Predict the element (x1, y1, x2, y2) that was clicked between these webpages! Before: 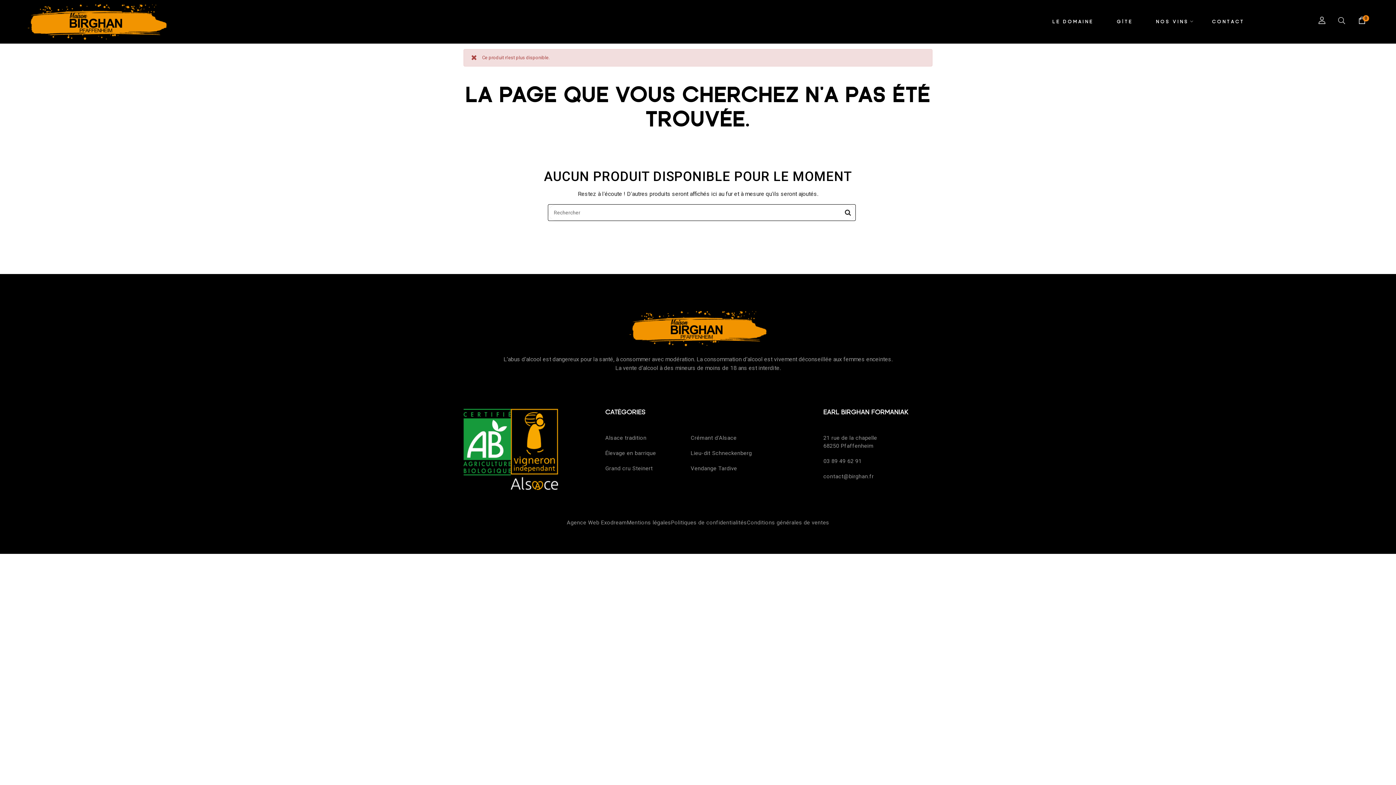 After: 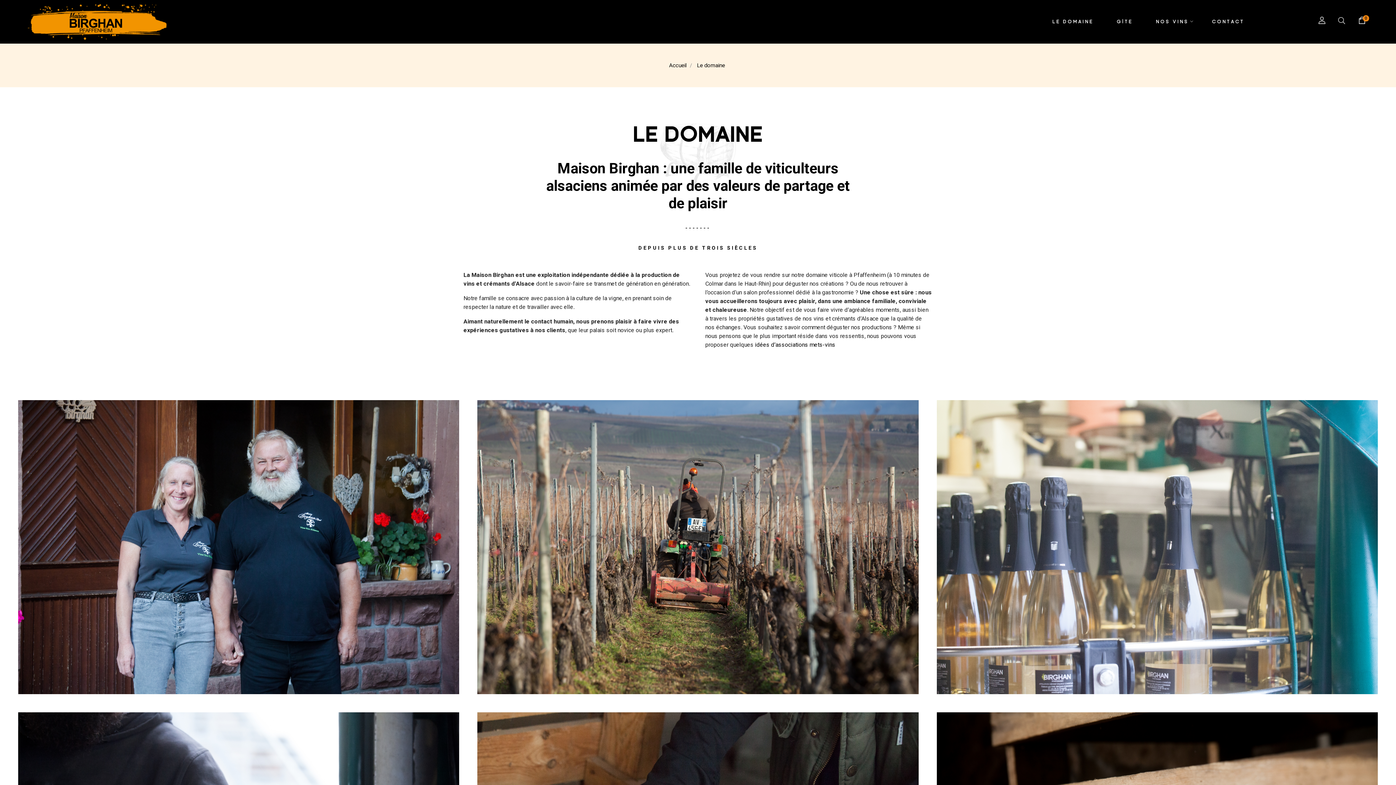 Action: bbox: (1052, 8, 1105, 35) label: LE DOMAINE